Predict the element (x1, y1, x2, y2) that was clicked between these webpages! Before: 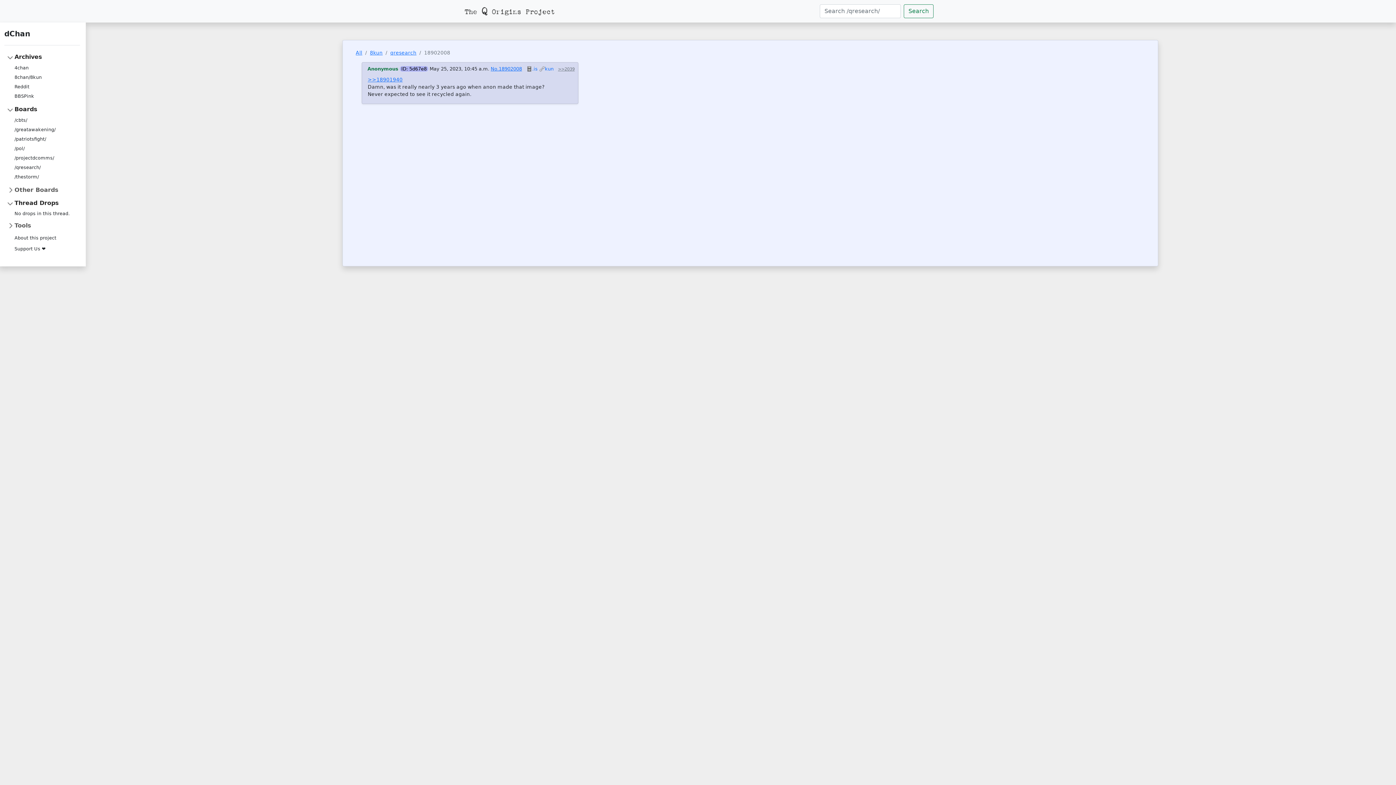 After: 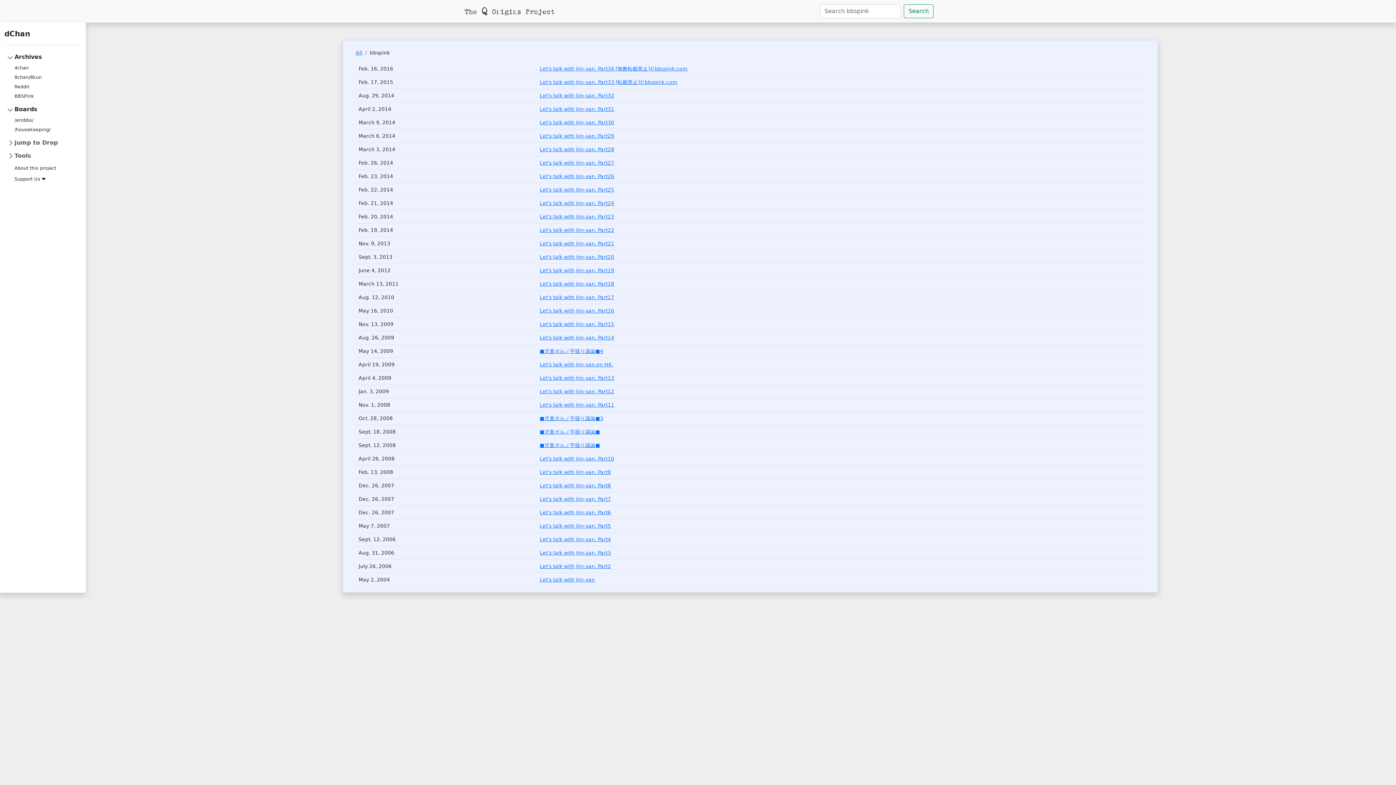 Action: bbox: (11, 92, 37, 100) label: BBSPink